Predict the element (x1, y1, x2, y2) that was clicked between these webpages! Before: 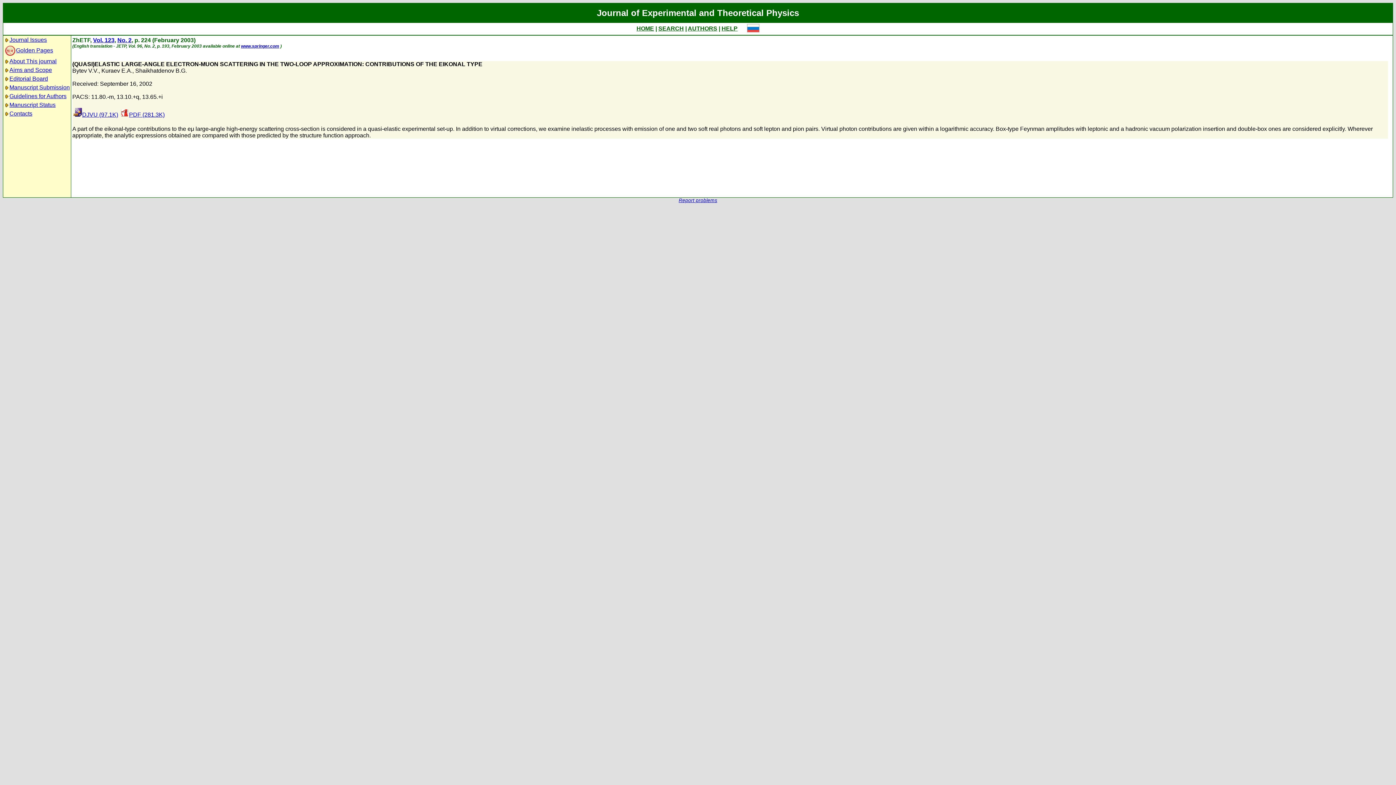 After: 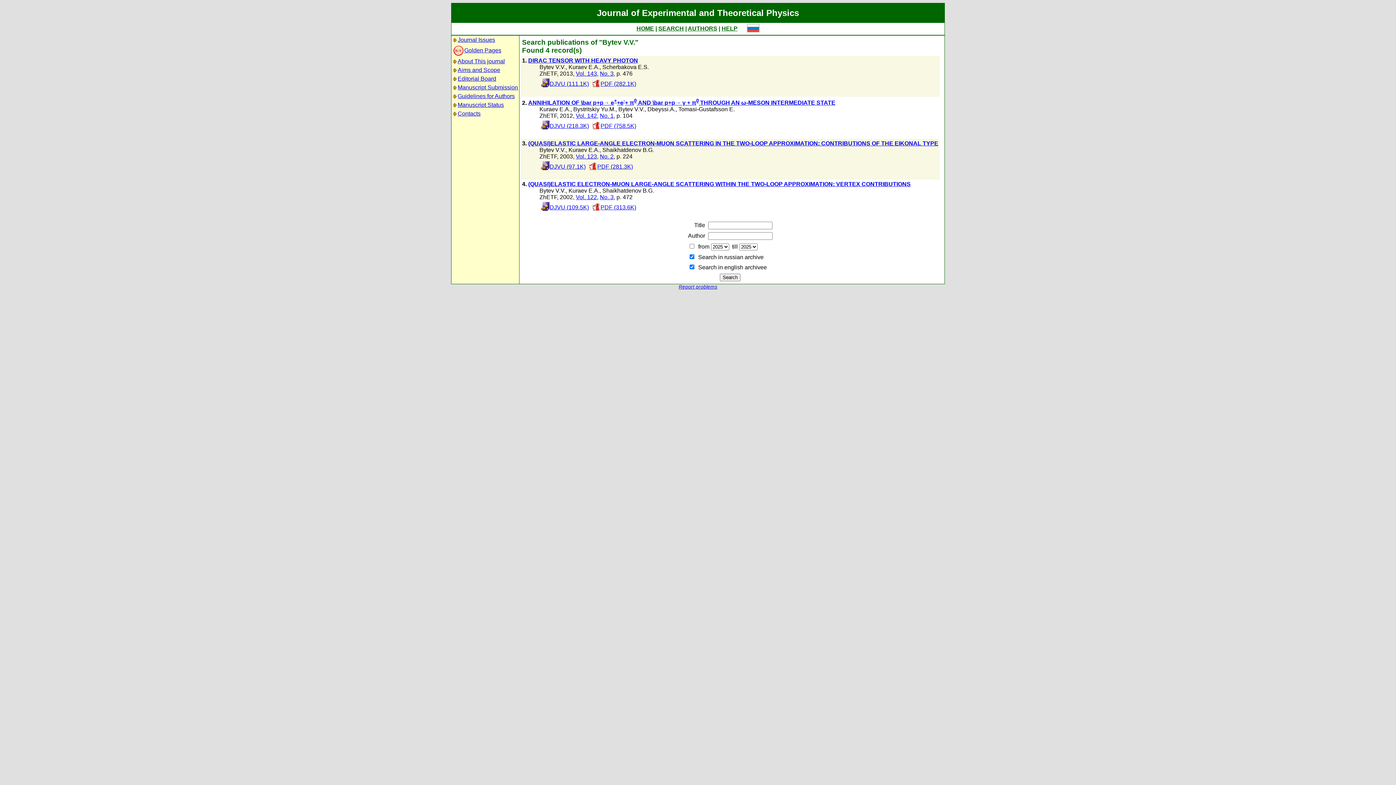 Action: bbox: (72, 67, 98, 73) label: Bytev V.V.